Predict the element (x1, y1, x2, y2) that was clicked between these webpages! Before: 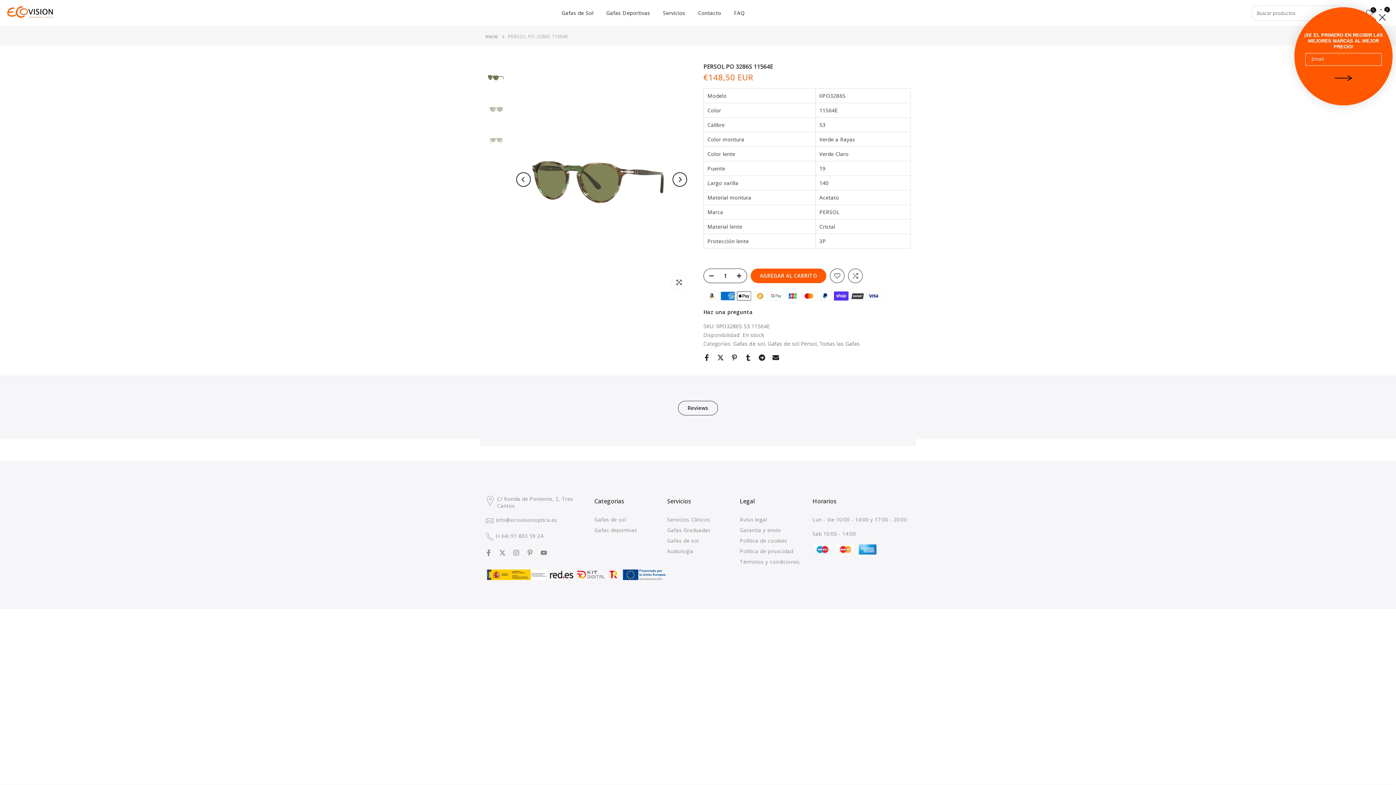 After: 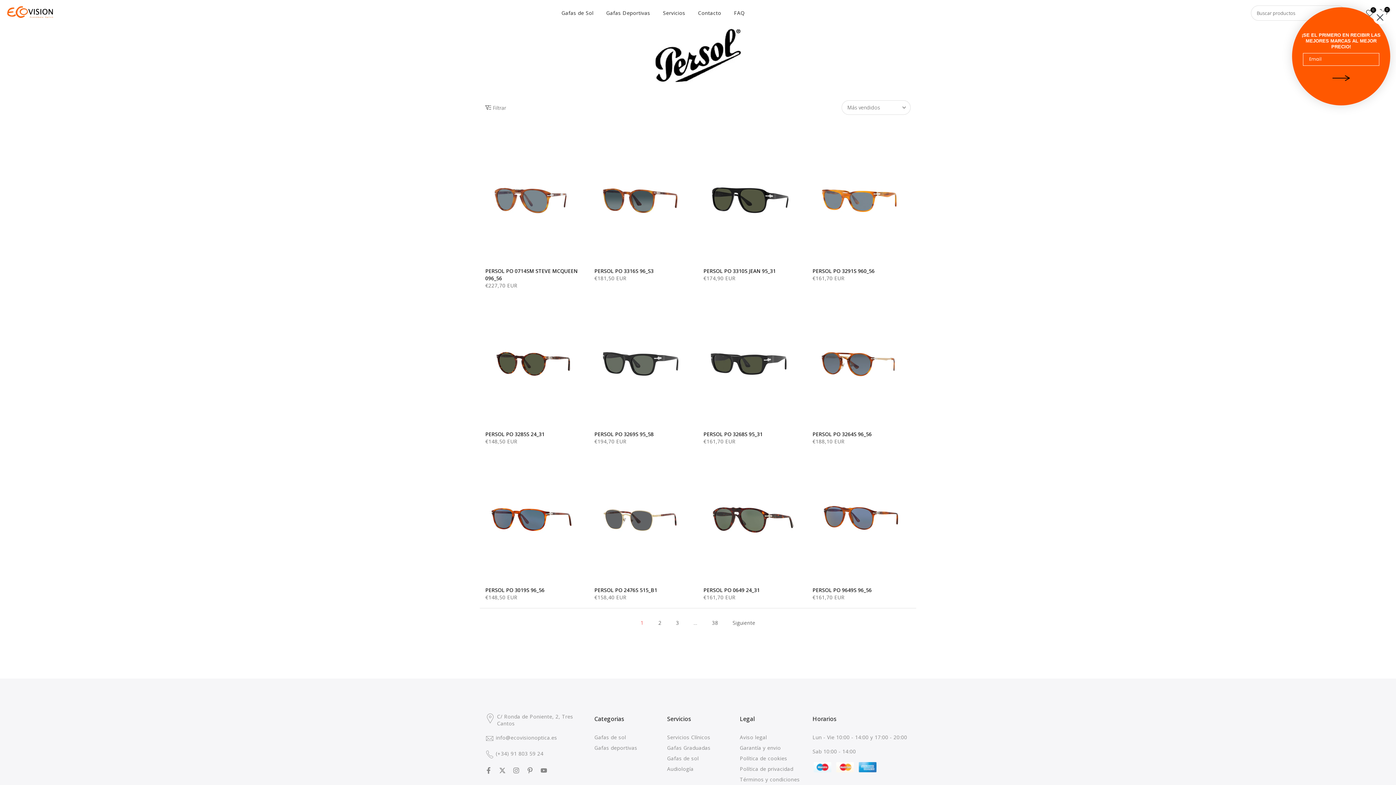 Action: label: Gafas de sol Persol bbox: (768, 340, 818, 347)